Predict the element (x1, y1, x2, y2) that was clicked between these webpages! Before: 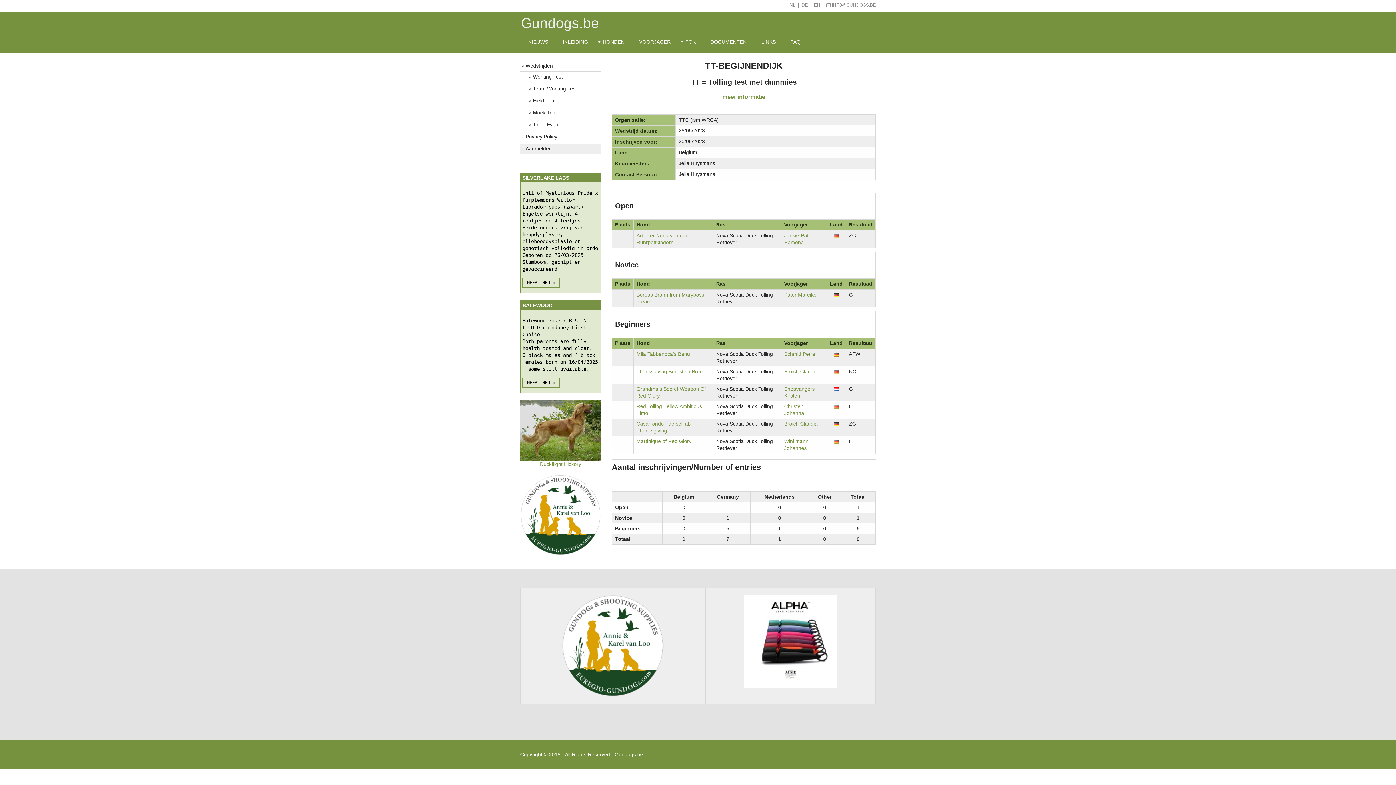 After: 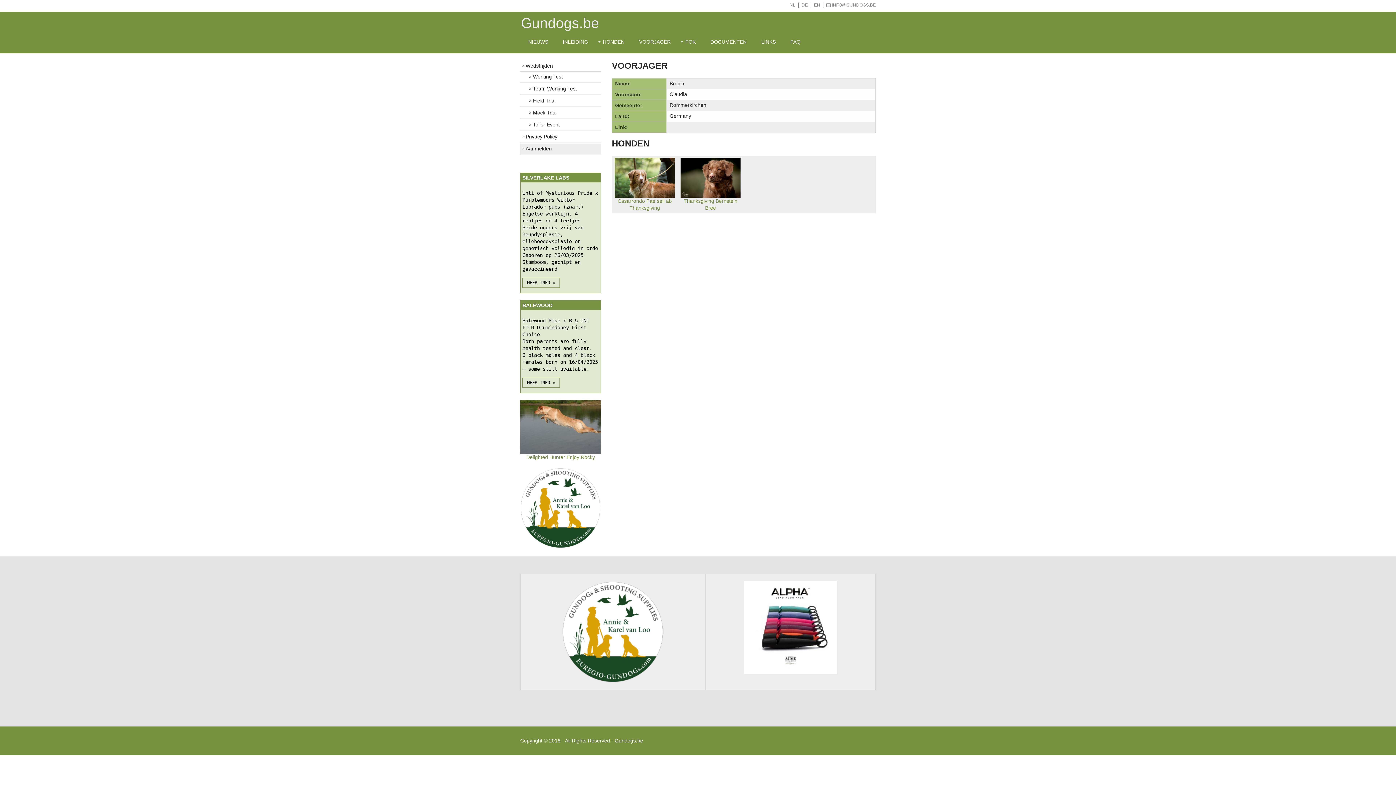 Action: label: Broich Claudia bbox: (784, 421, 817, 426)